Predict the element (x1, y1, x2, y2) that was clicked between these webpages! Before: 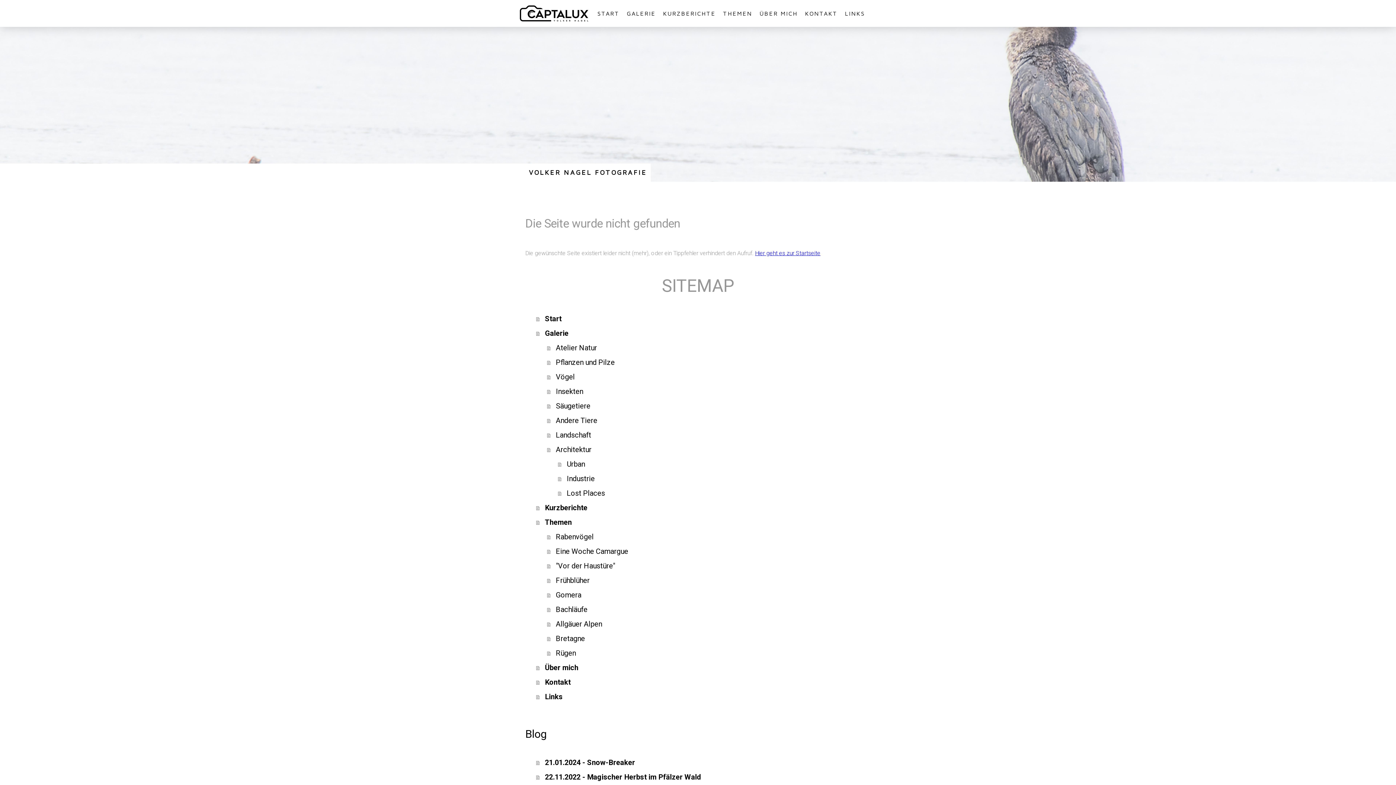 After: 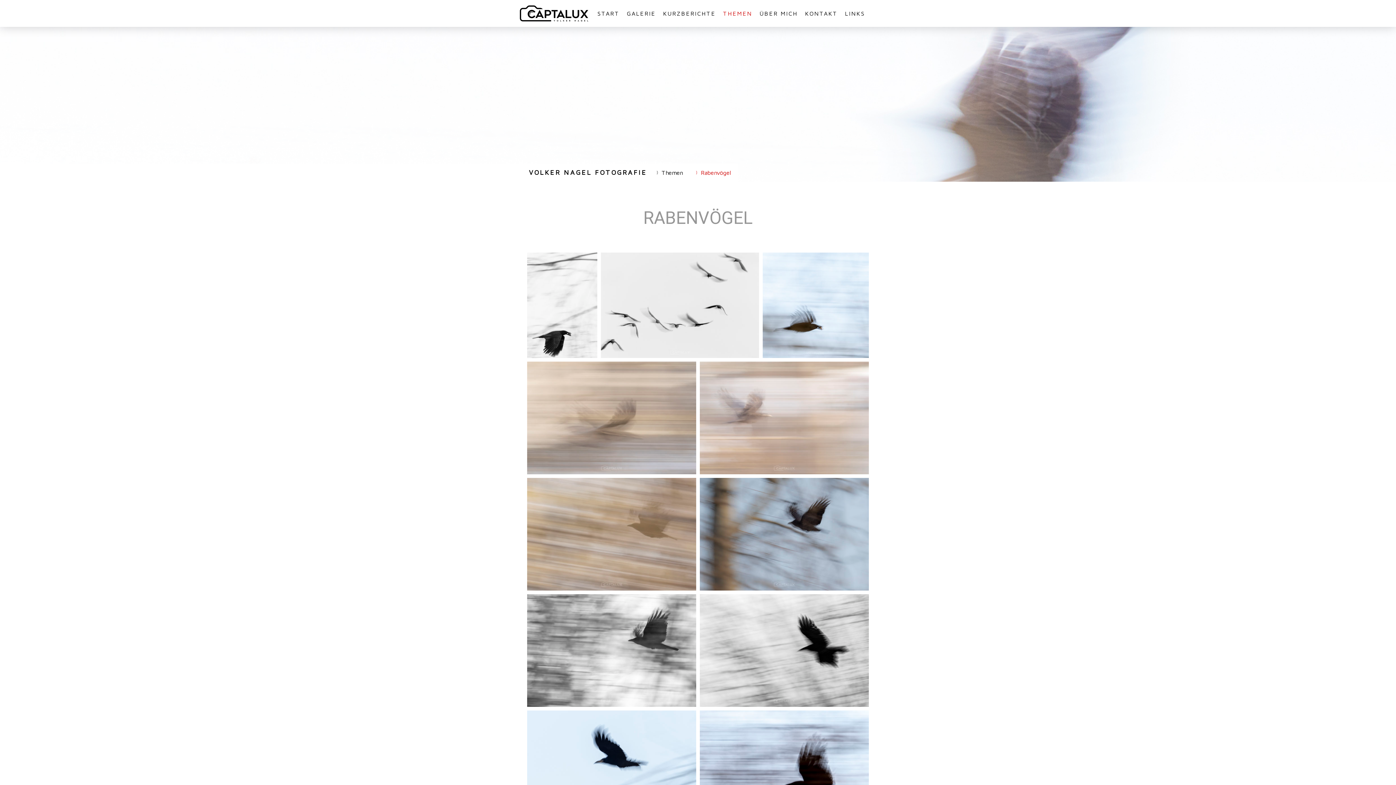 Action: bbox: (547, 529, 870, 544) label: Rabenvögel